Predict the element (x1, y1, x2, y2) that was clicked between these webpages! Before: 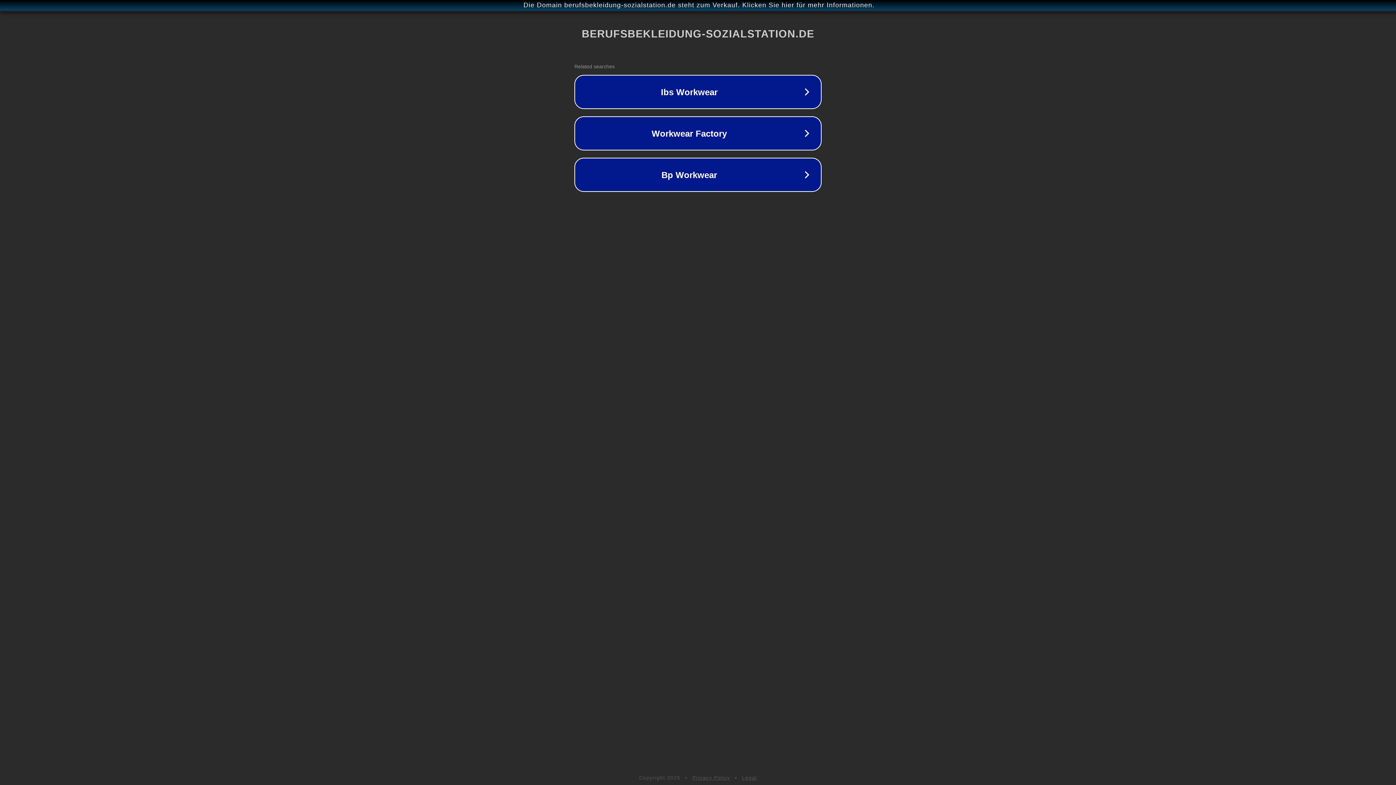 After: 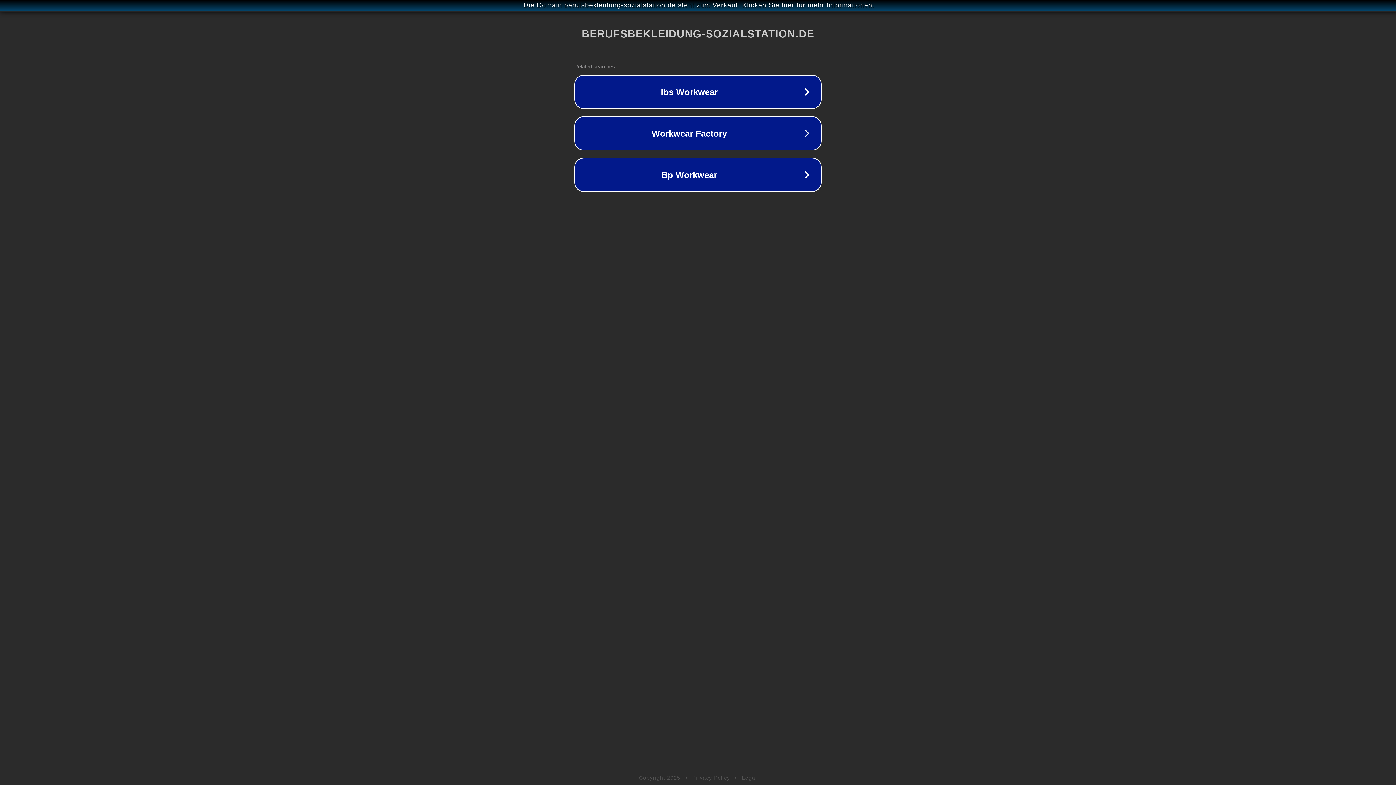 Action: bbox: (692, 775, 730, 781) label: Privacy Policy